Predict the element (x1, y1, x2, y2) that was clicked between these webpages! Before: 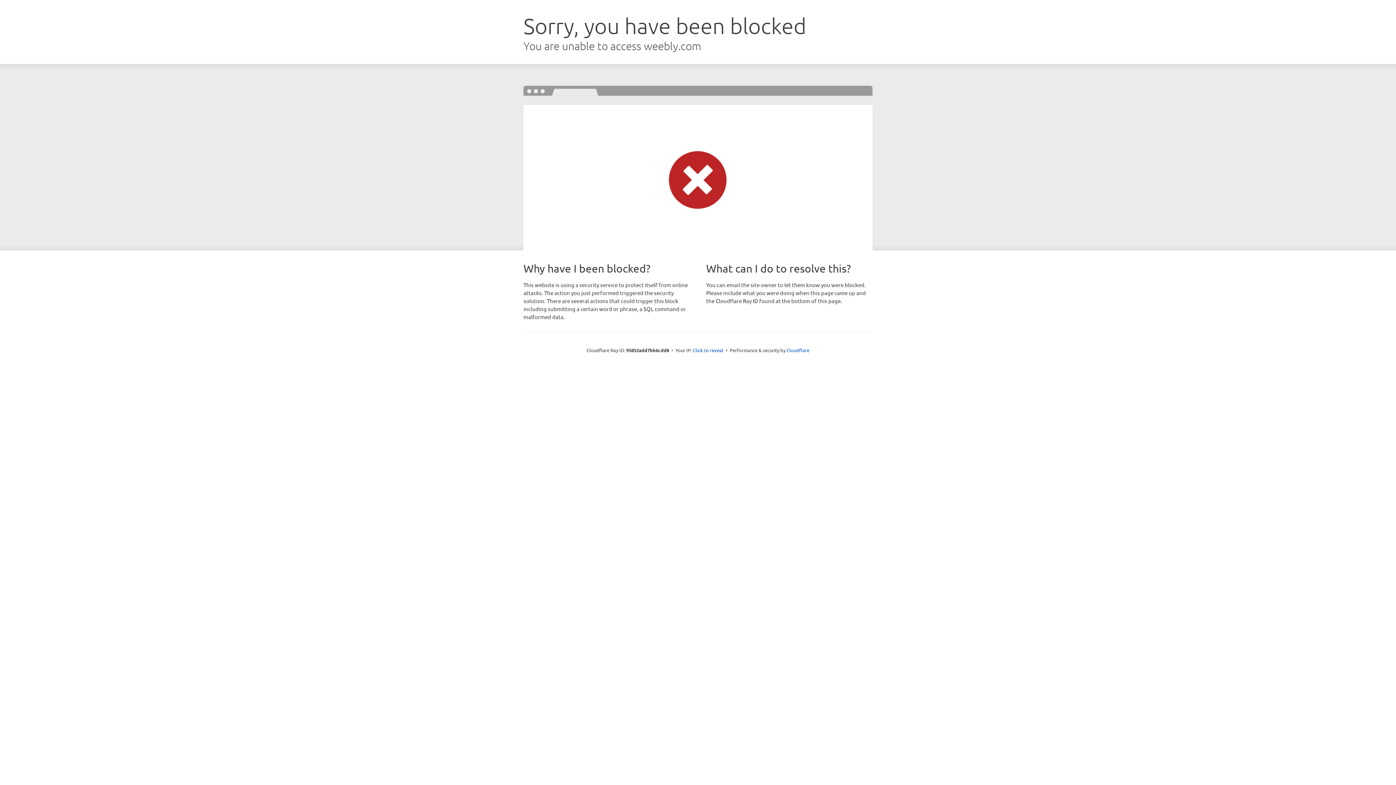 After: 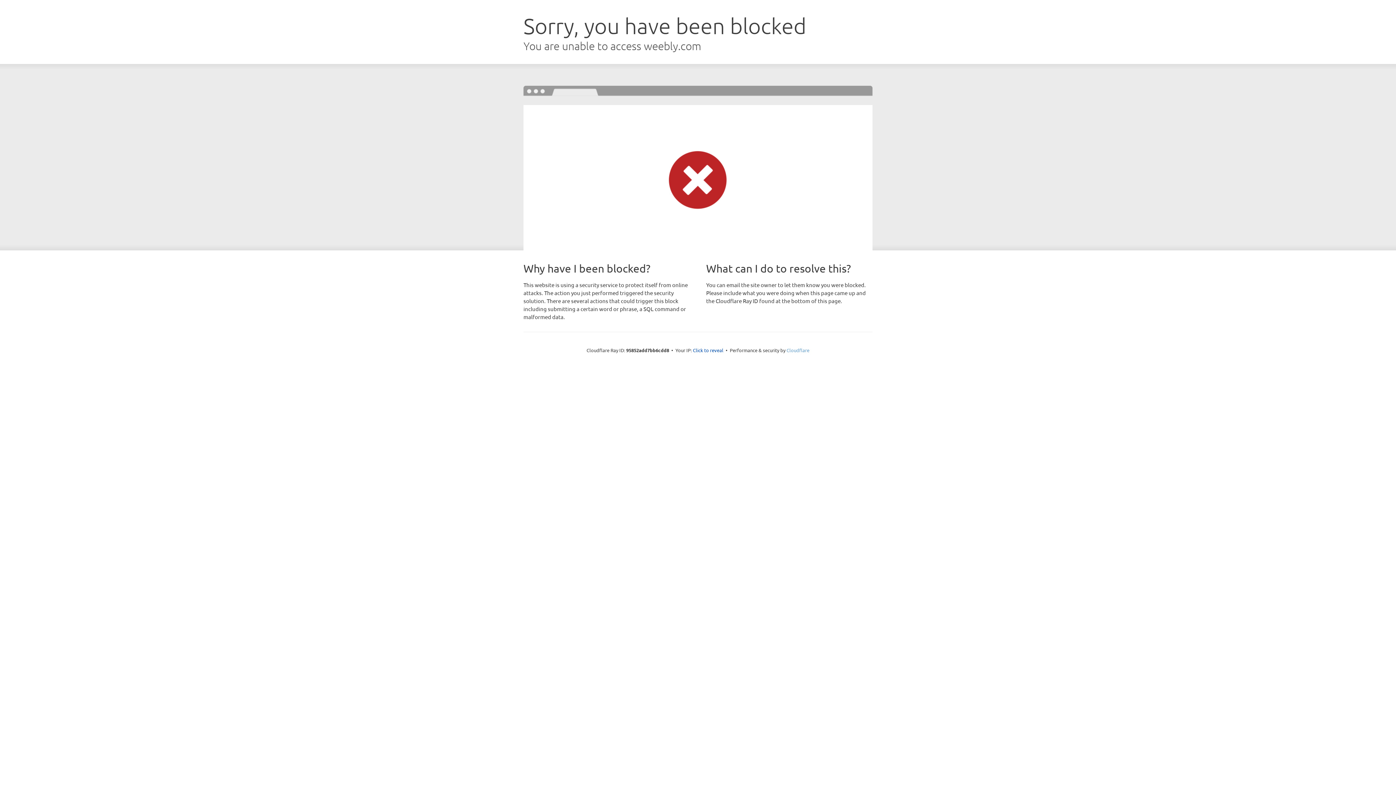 Action: bbox: (786, 347, 809, 353) label: Cloudflare